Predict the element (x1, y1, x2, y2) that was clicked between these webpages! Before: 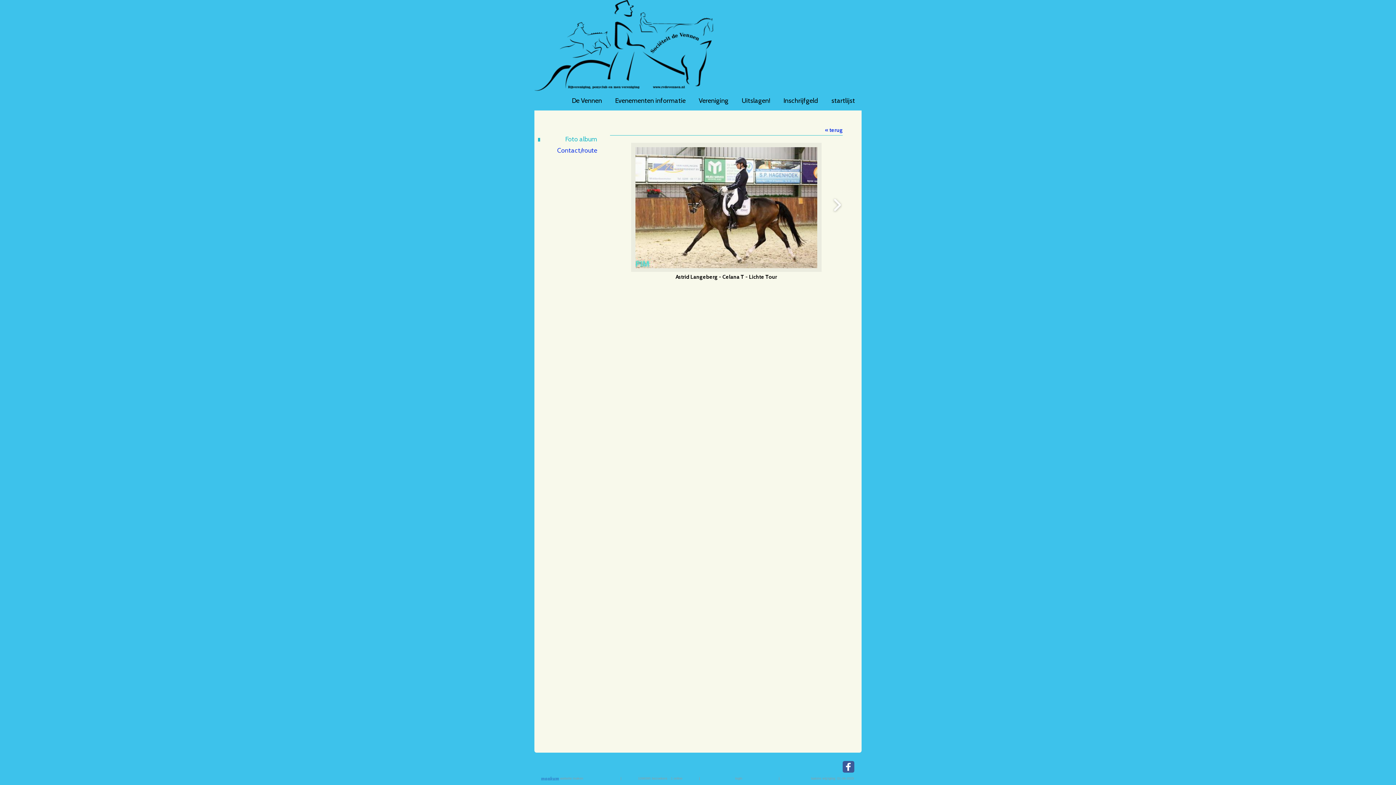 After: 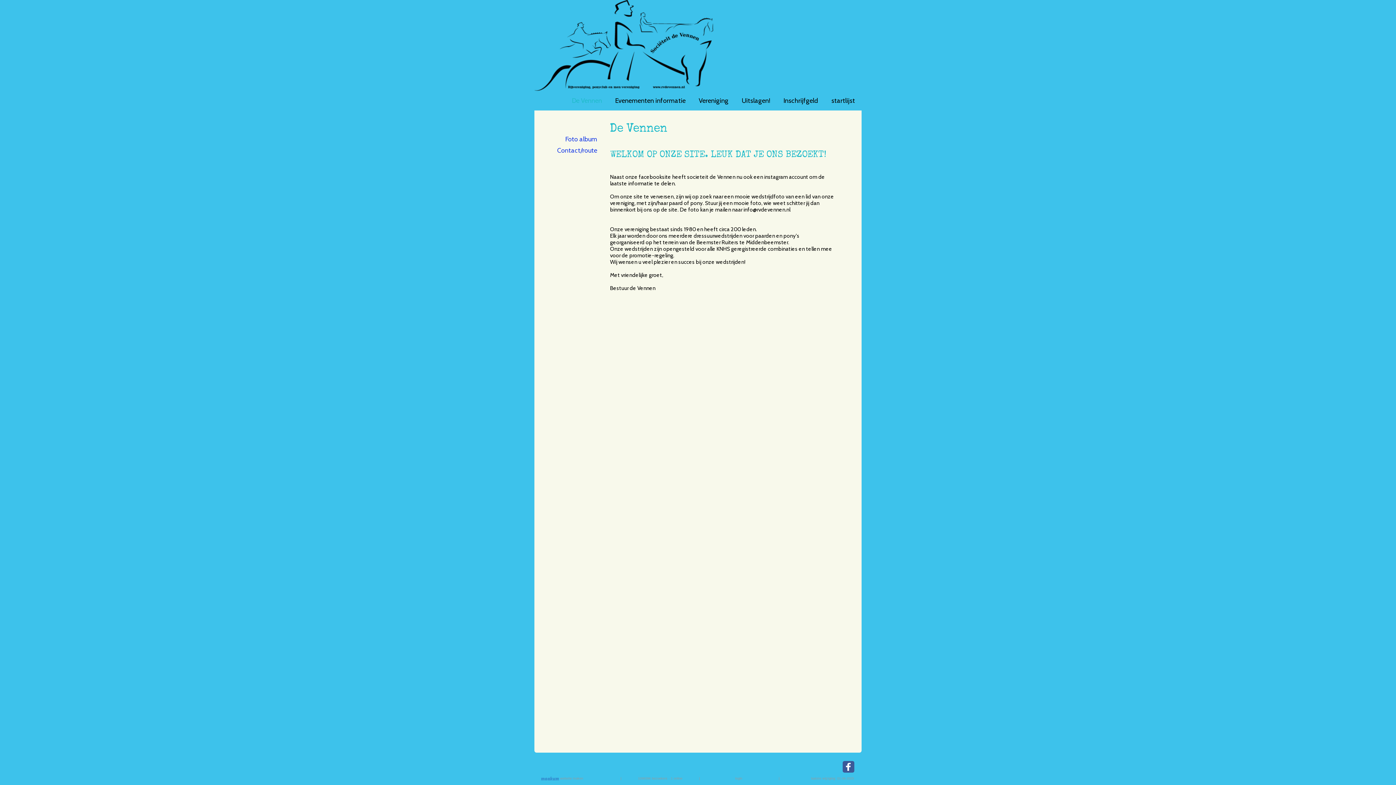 Action: label: De Vennen bbox: (565, 90, 608, 110)